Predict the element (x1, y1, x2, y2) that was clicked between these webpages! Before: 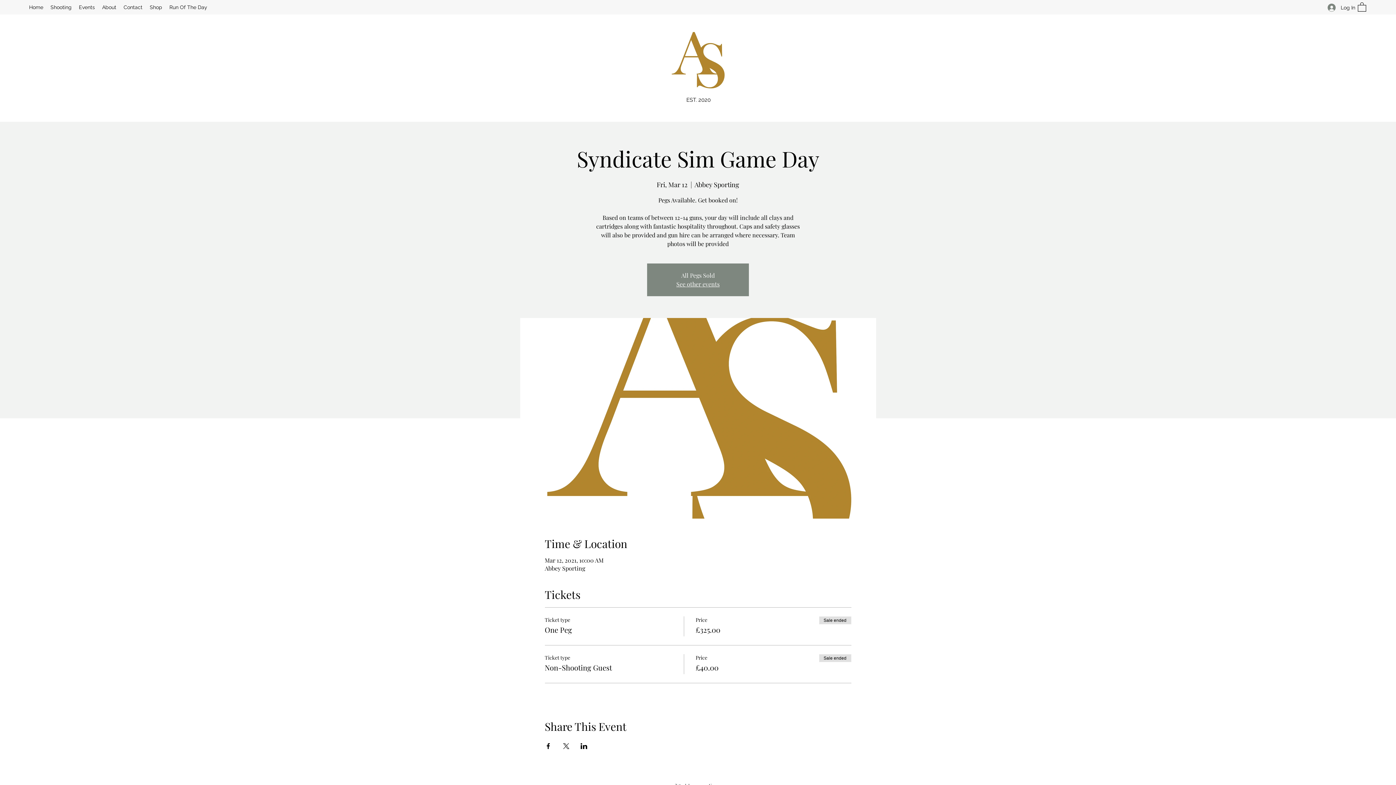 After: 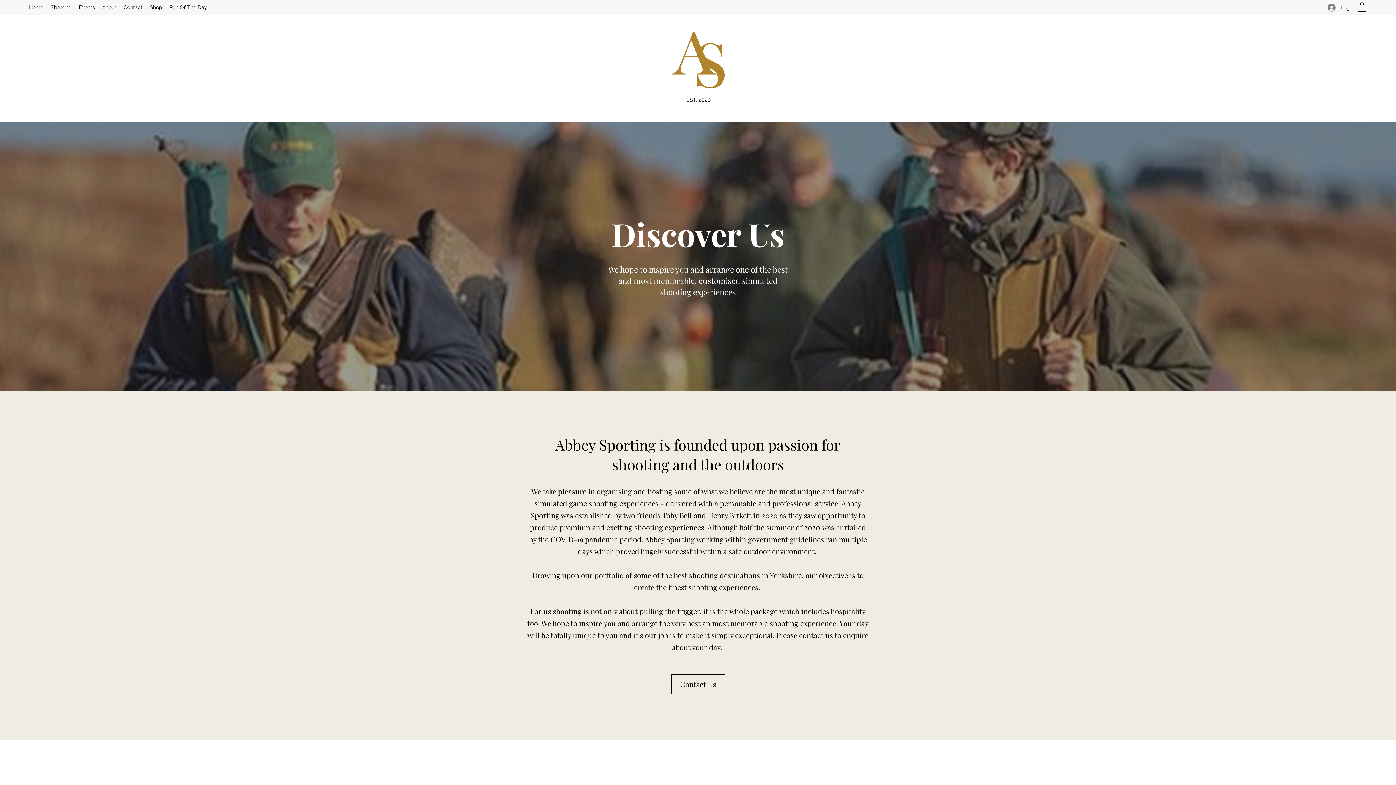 Action: bbox: (98, 1, 120, 12) label: About